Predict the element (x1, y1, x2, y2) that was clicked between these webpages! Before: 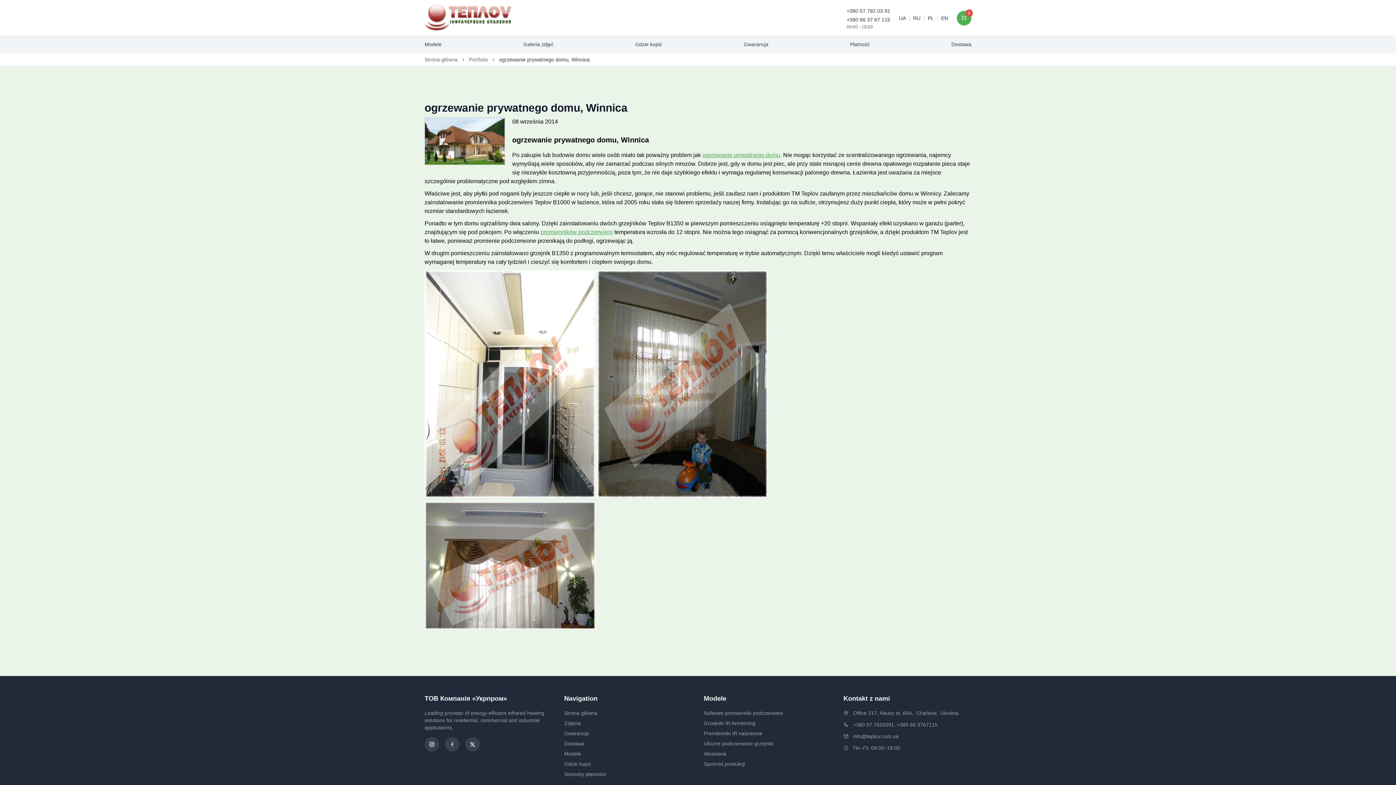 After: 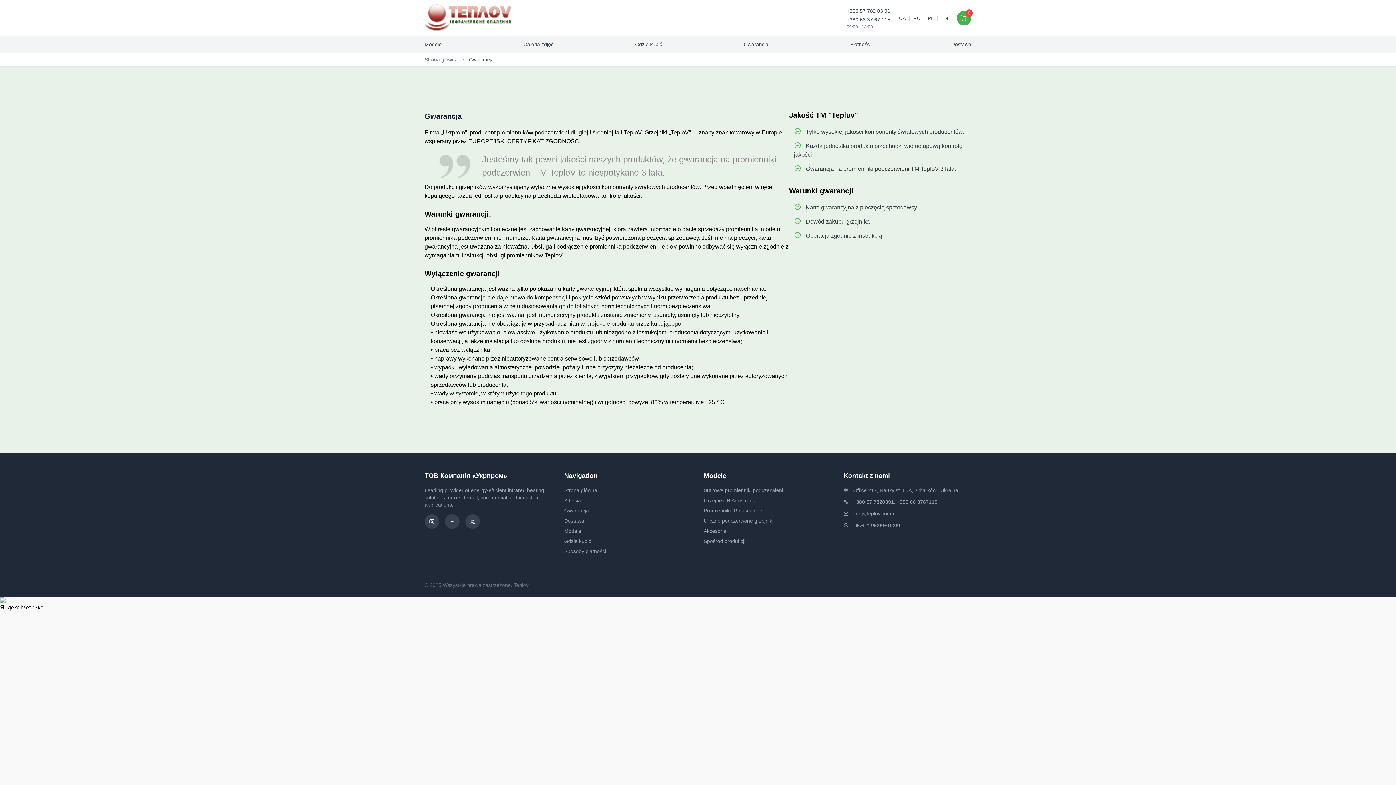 Action: label: Gwarancja bbox: (738, 36, 774, 53)